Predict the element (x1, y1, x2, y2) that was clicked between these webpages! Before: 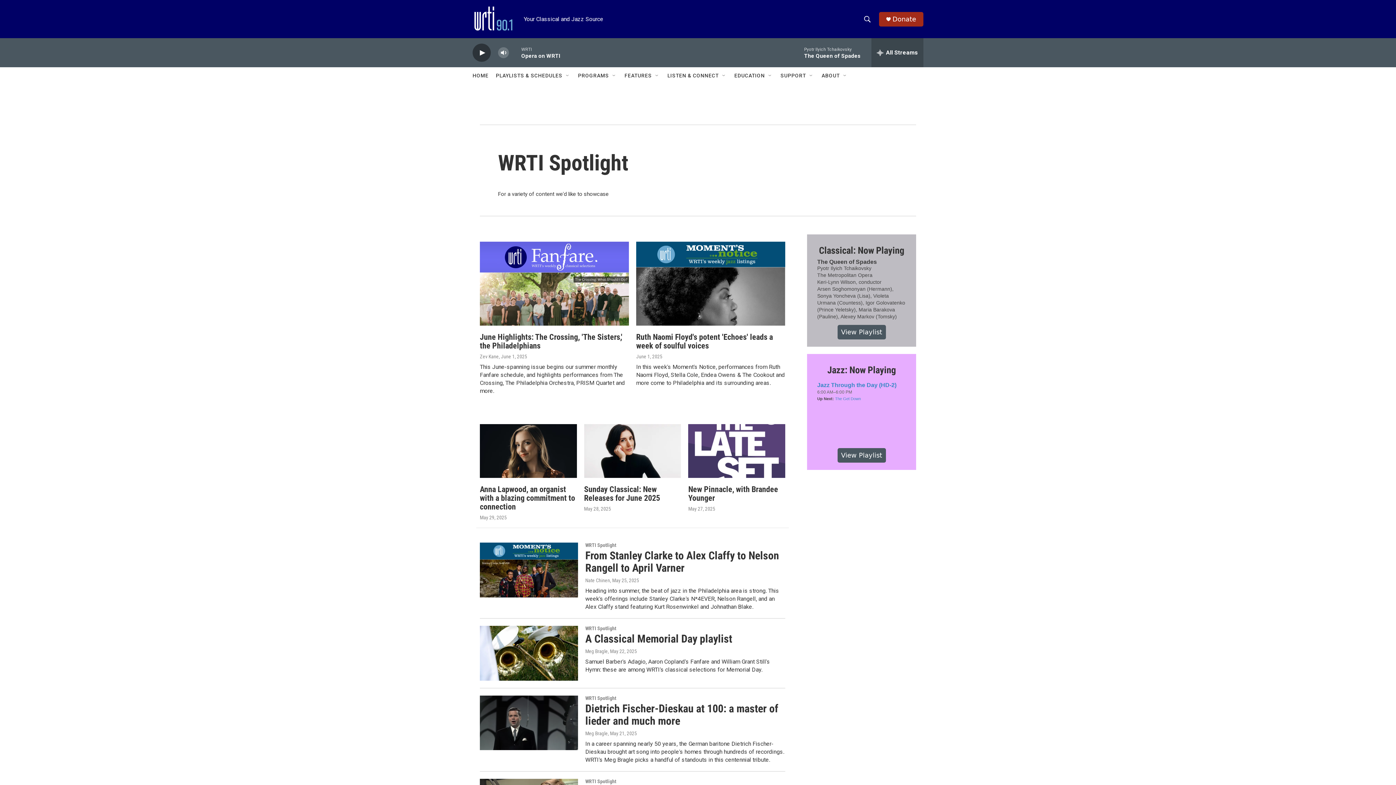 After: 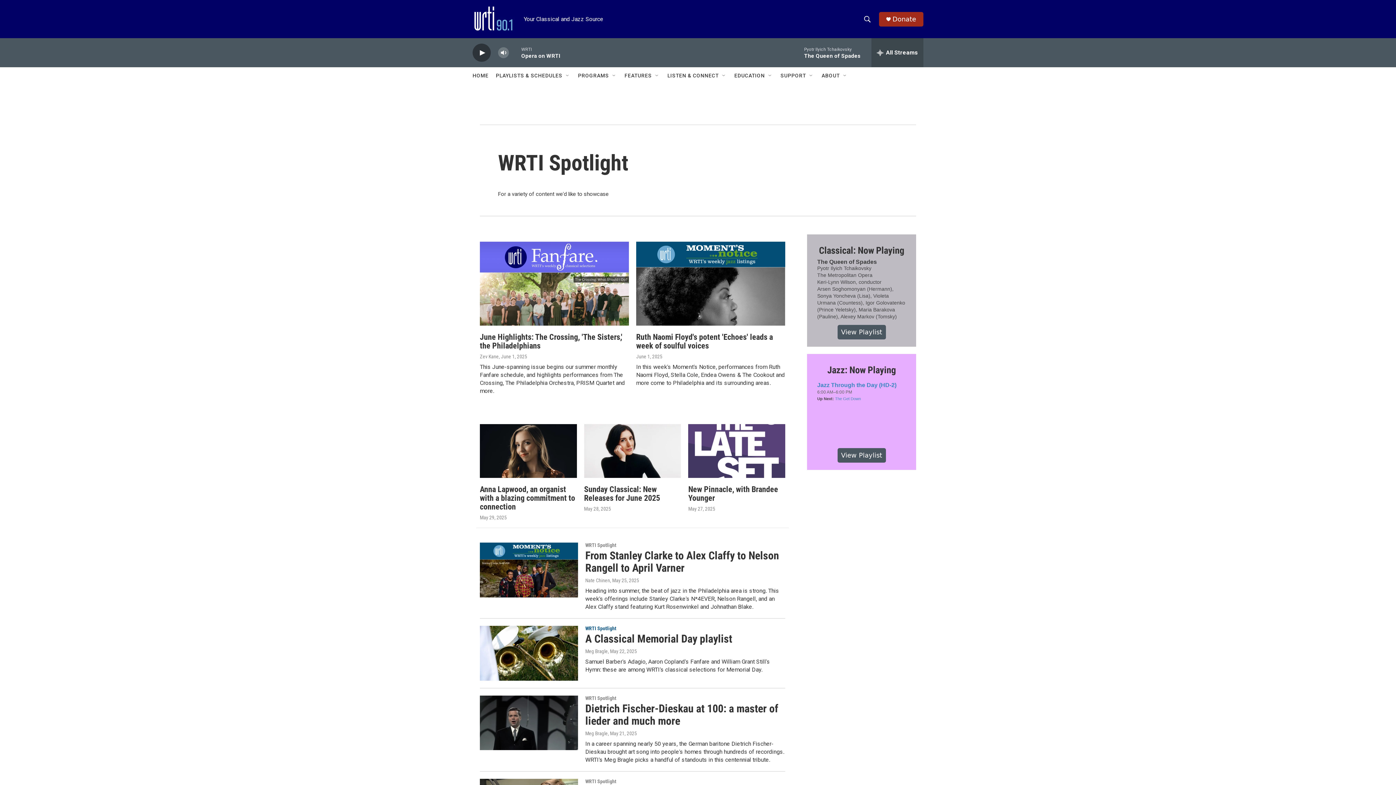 Action: label: WRTI Spotlight bbox: (585, 625, 616, 631)